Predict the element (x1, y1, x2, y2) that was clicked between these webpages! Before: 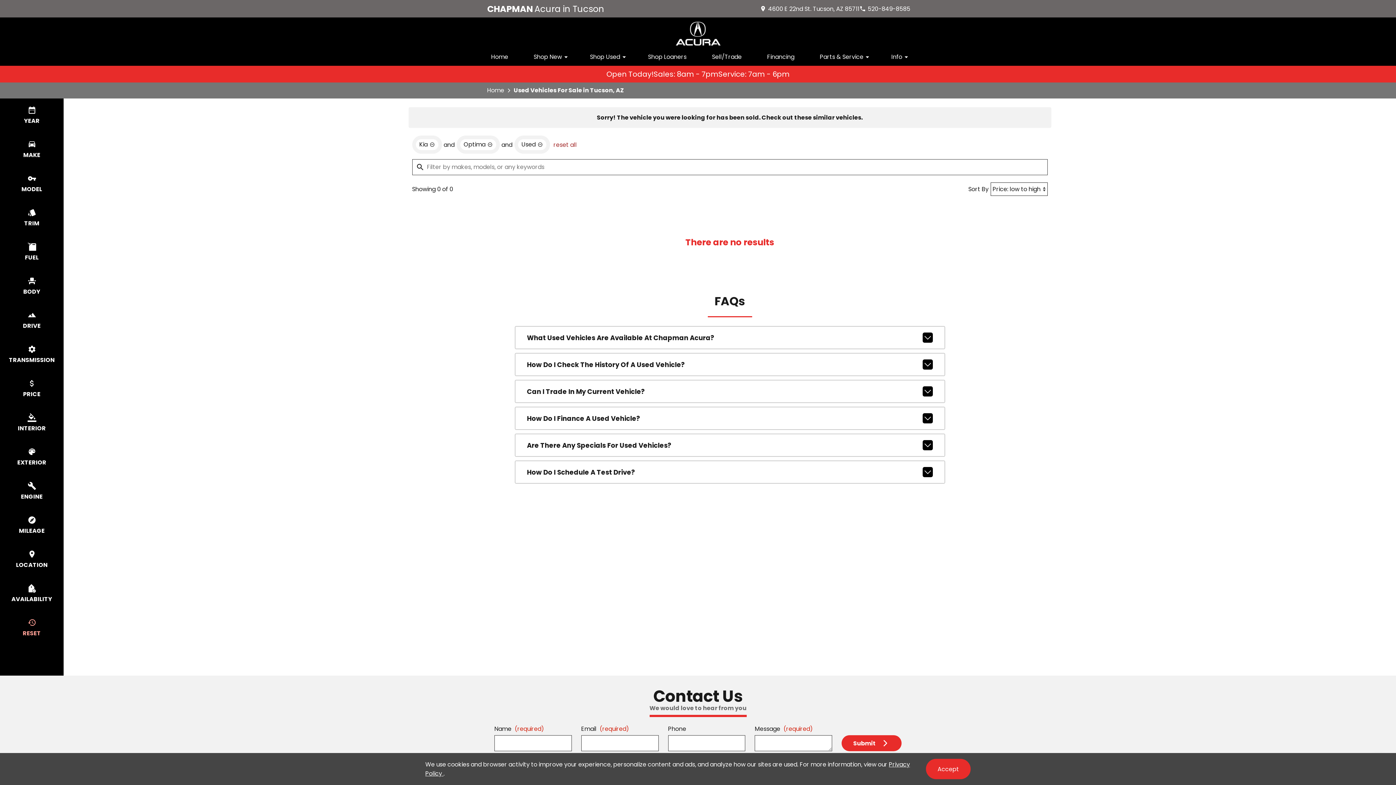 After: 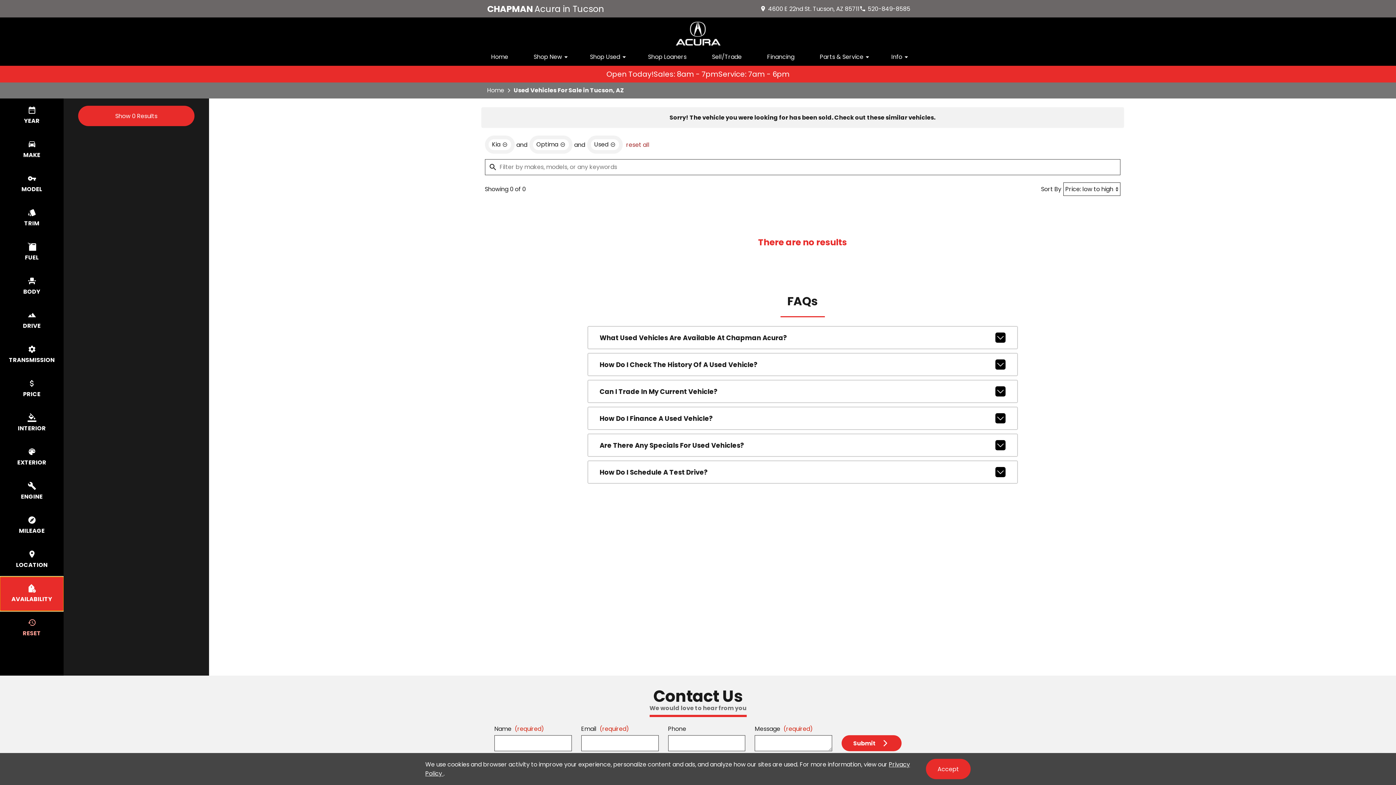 Action: bbox: (0, 577, 63, 611) label: select availability